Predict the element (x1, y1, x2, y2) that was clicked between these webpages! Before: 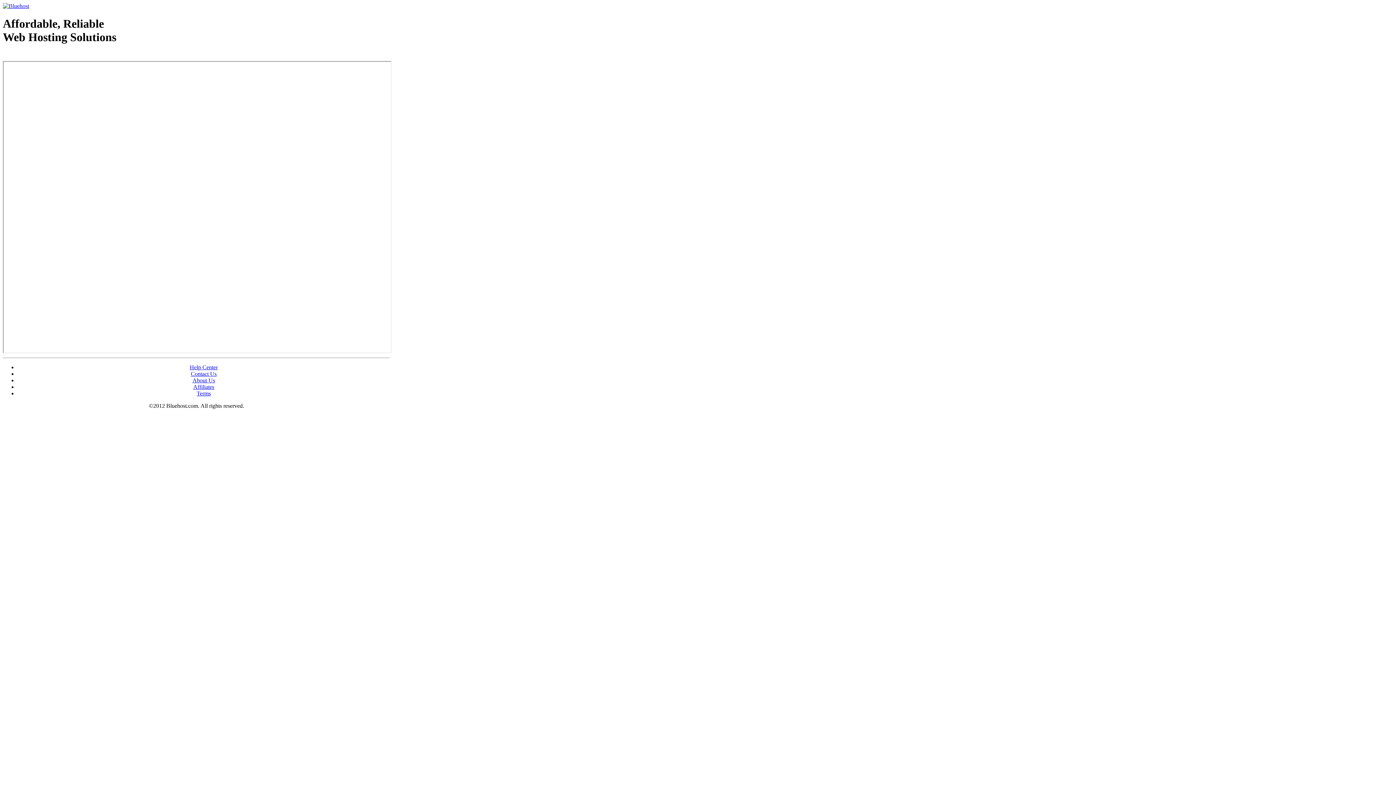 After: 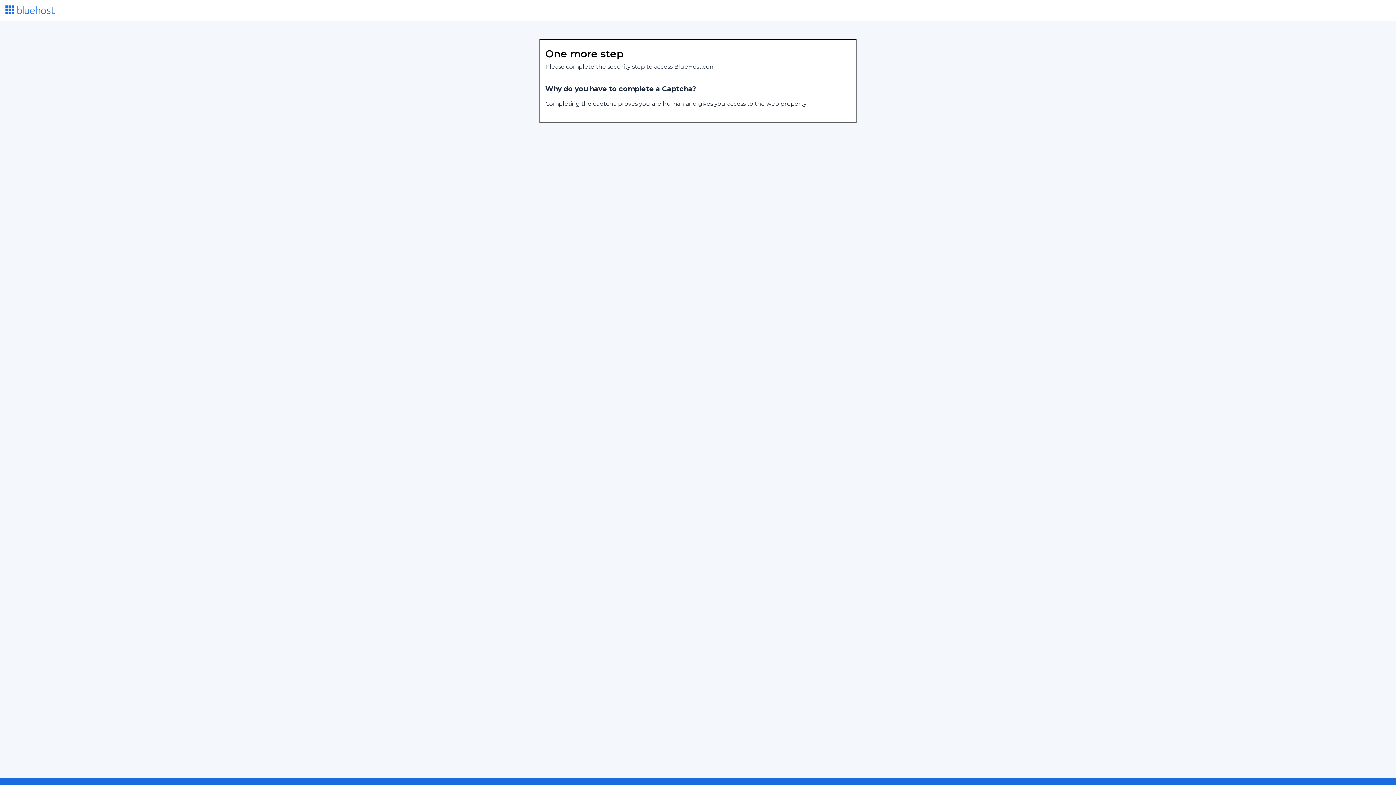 Action: label: Web Hosting - courtesy of www.bluehost.com bbox: (2, 53, 87, 58)